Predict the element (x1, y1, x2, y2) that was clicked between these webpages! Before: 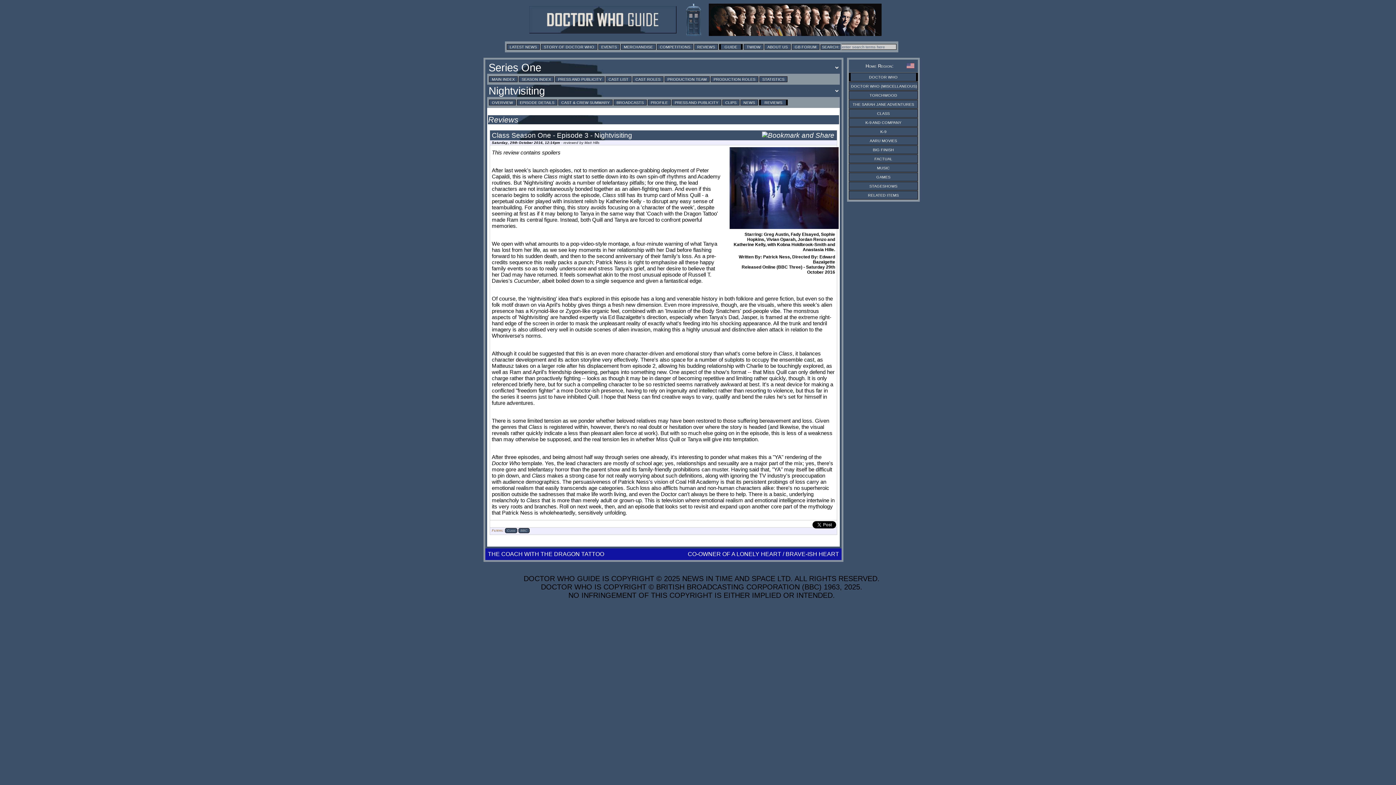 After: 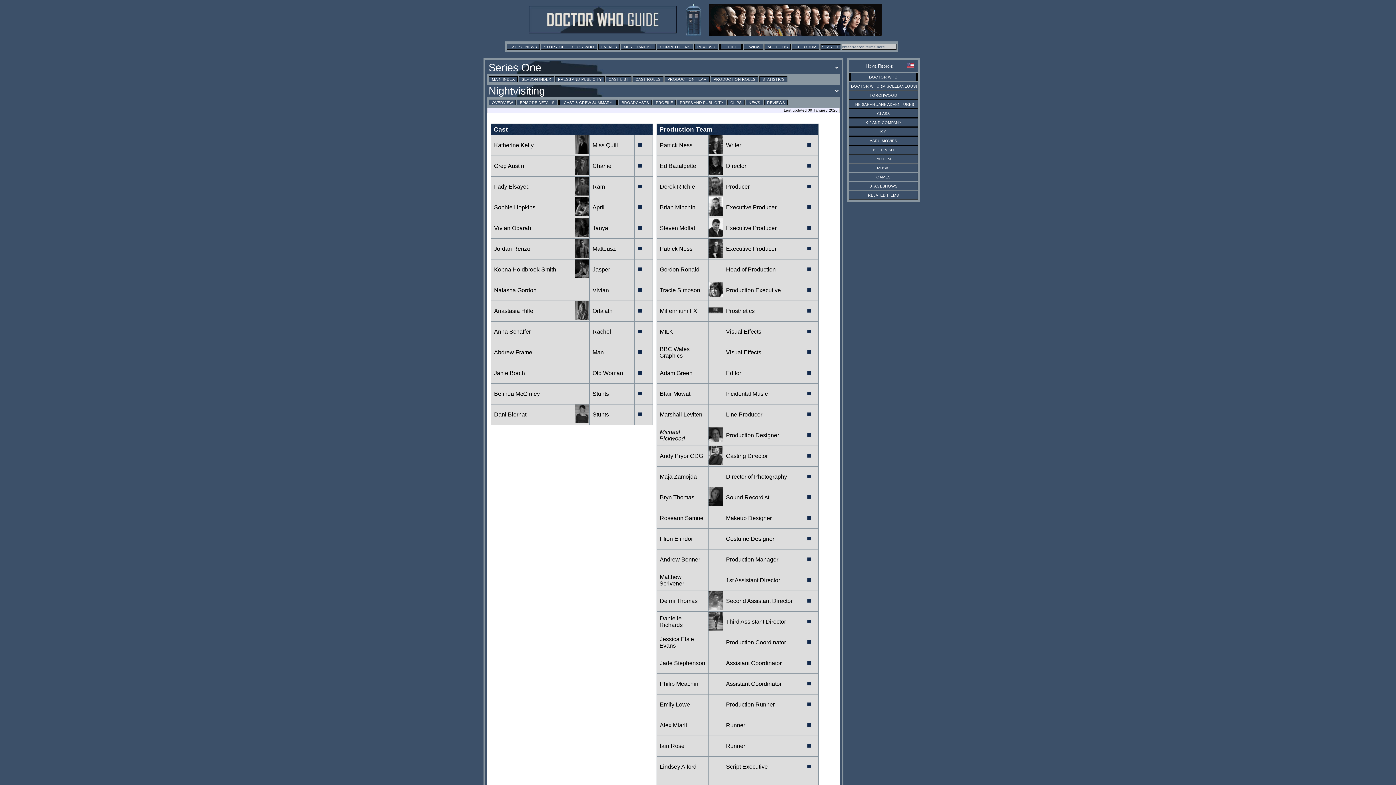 Action: bbox: (558, 99, 612, 105) label: CAST & CREW SUMMARY